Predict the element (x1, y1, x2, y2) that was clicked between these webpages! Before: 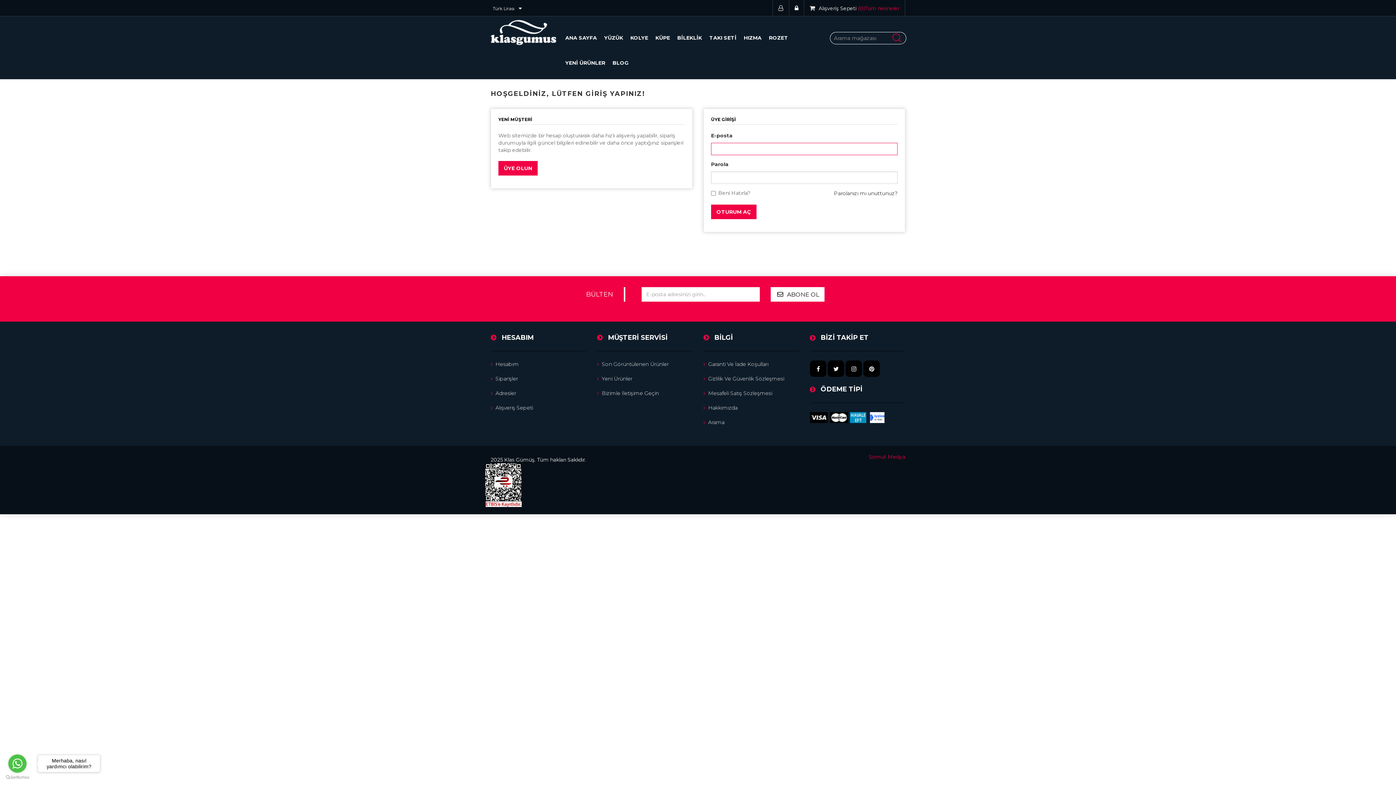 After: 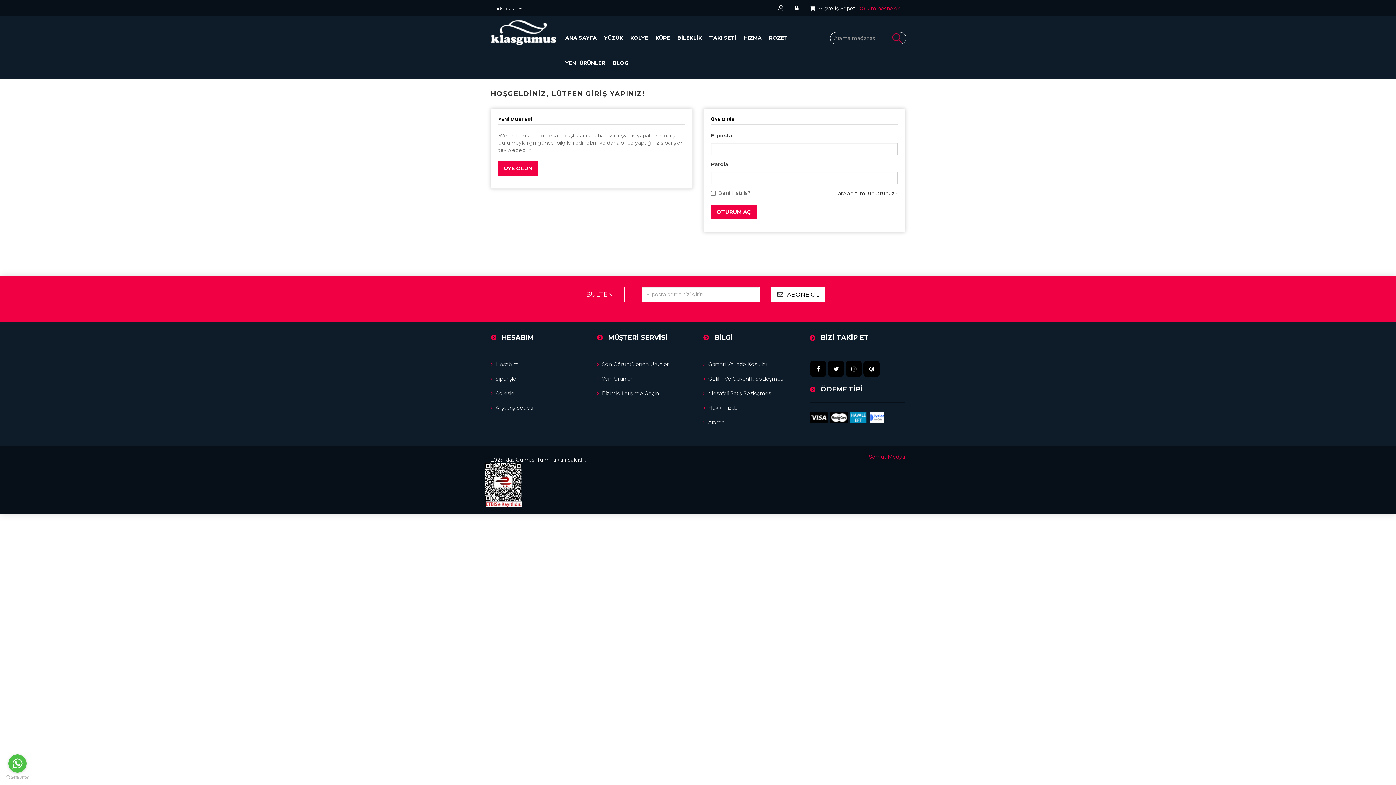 Action: bbox: (8, 754, 26, 773) label: Go to whatsapp